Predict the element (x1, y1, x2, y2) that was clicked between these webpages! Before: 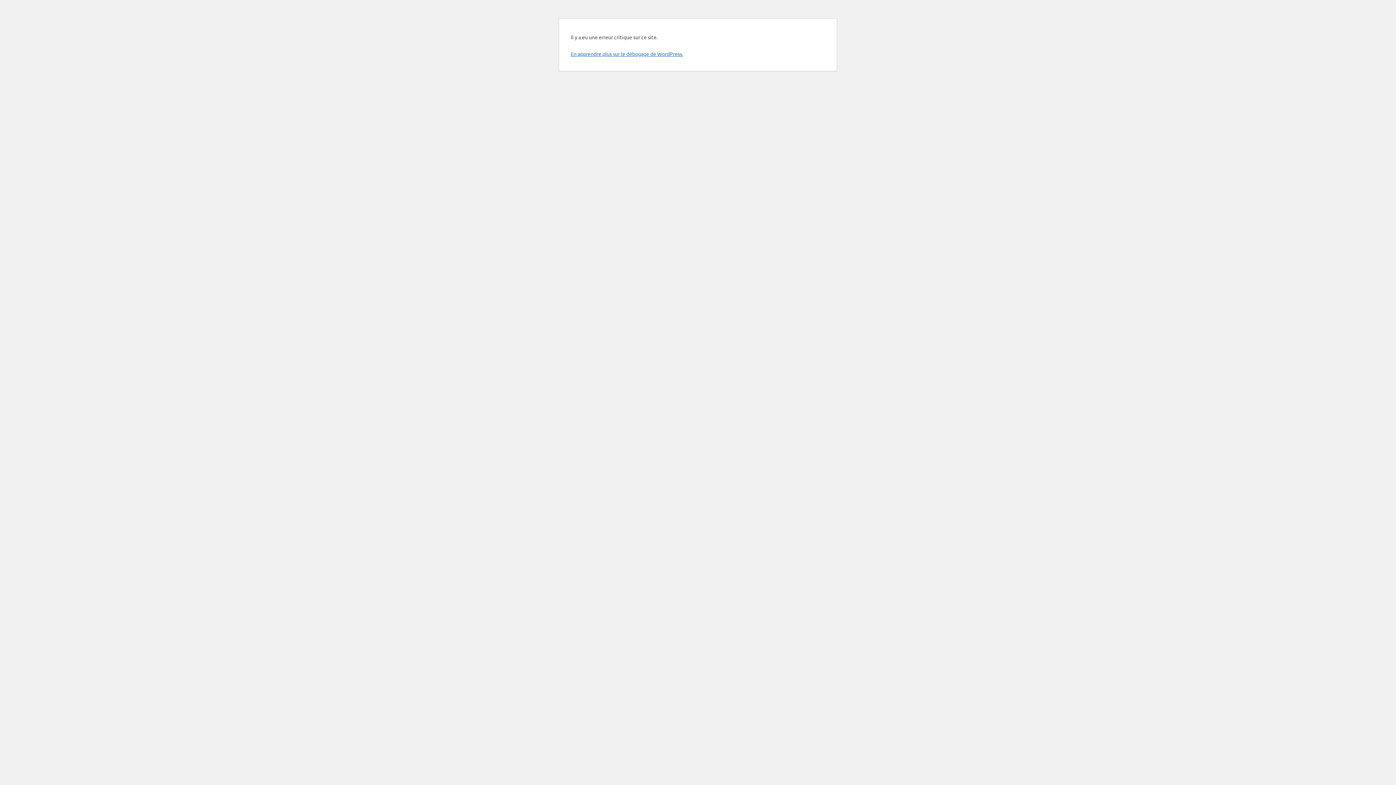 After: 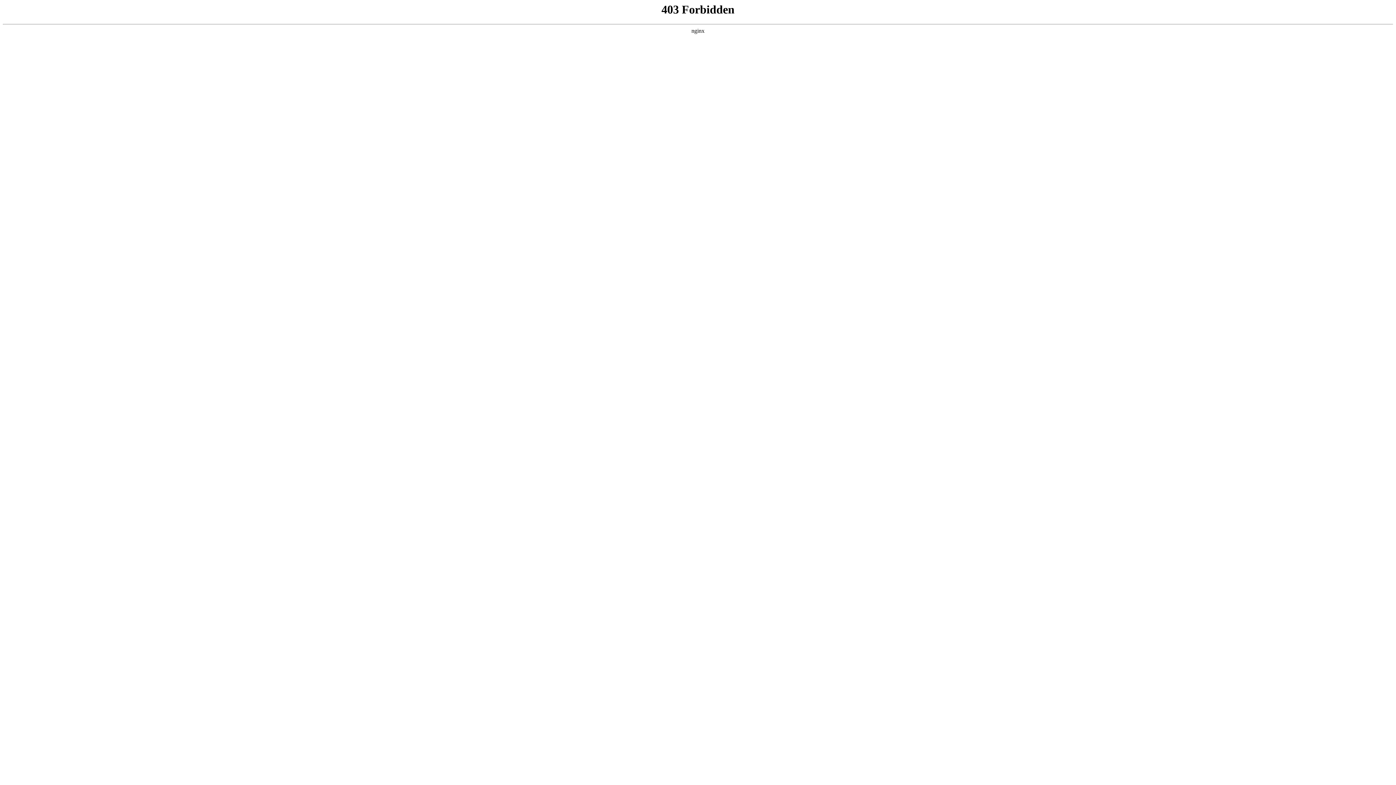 Action: label: En apprendre plus sur le débogage de WordPress. bbox: (570, 50, 683, 57)